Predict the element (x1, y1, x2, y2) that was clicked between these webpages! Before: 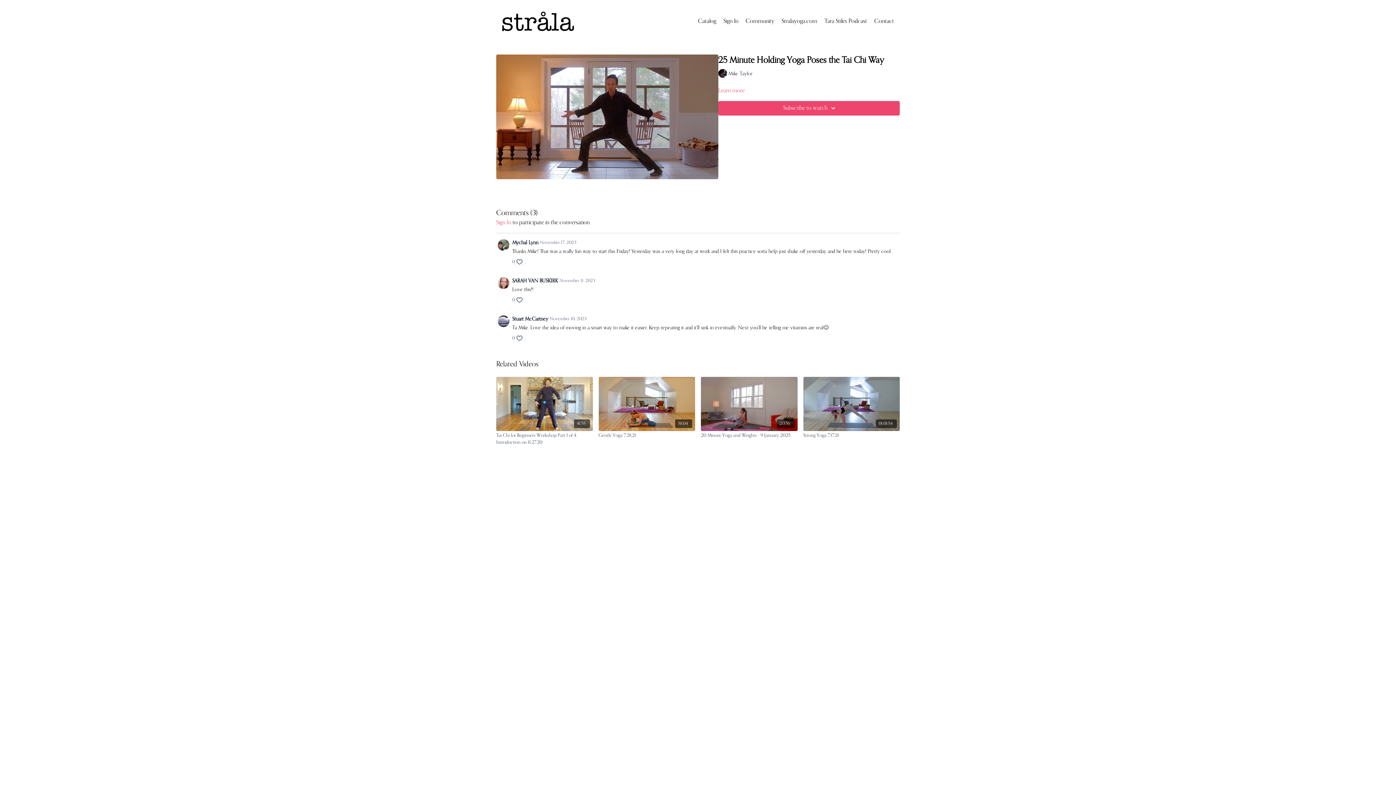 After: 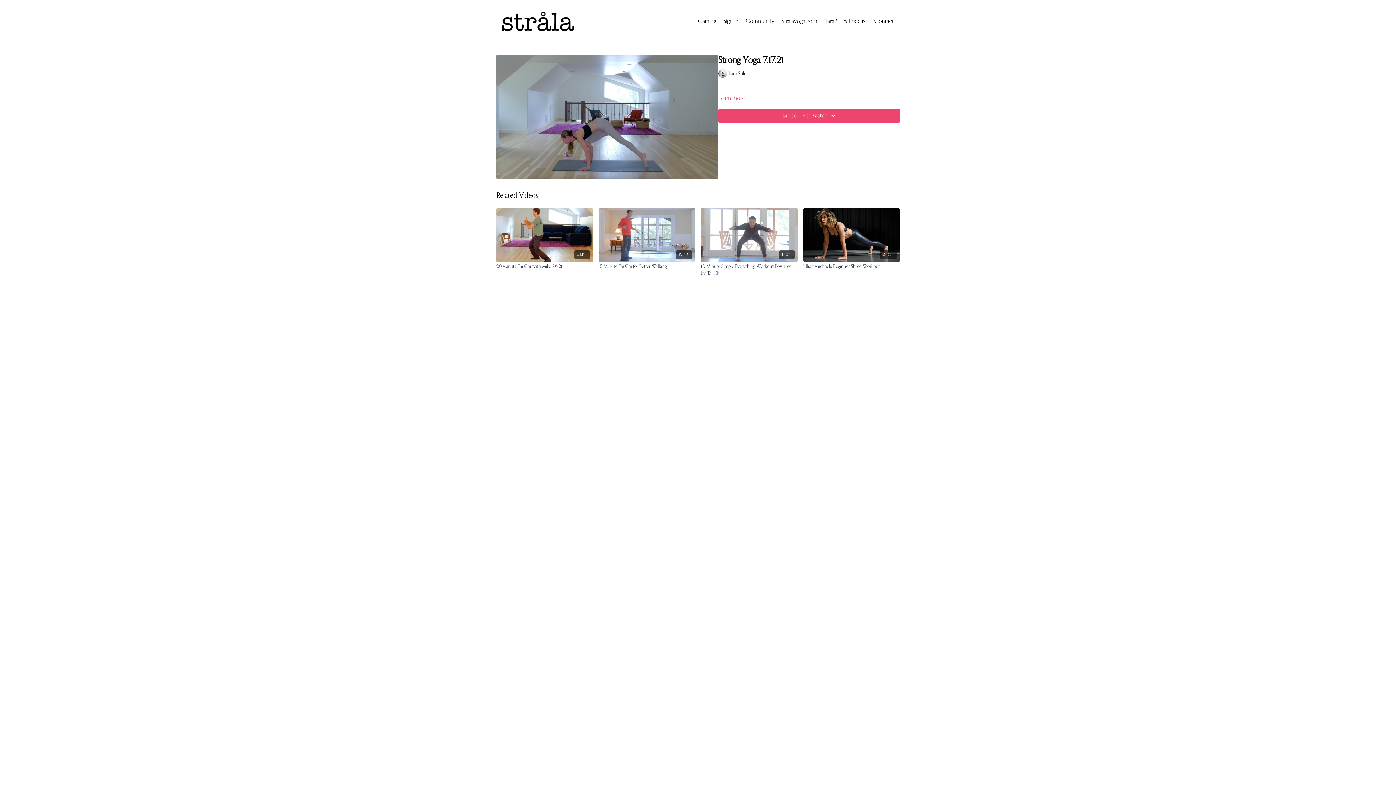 Action: bbox: (803, 320, 900, 374) label: 01:01:54